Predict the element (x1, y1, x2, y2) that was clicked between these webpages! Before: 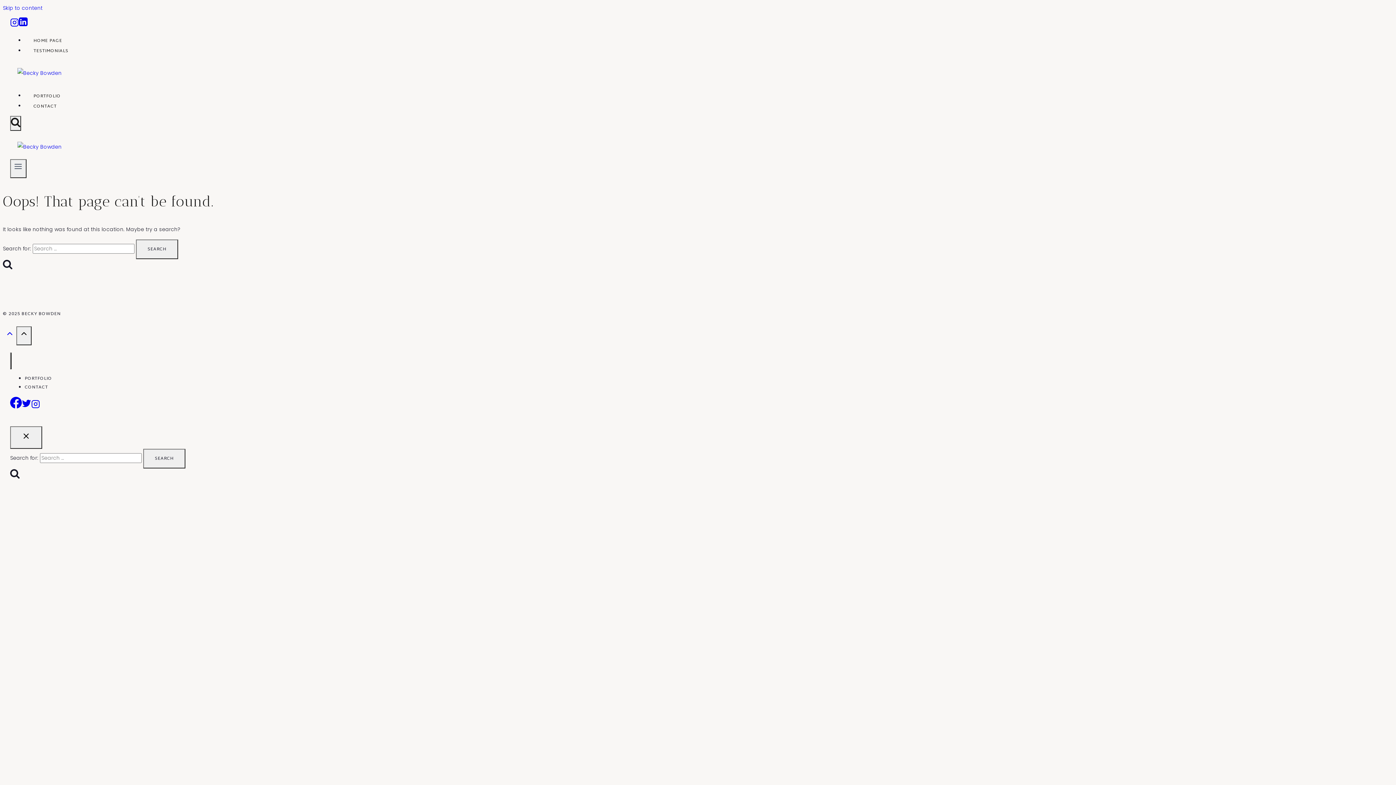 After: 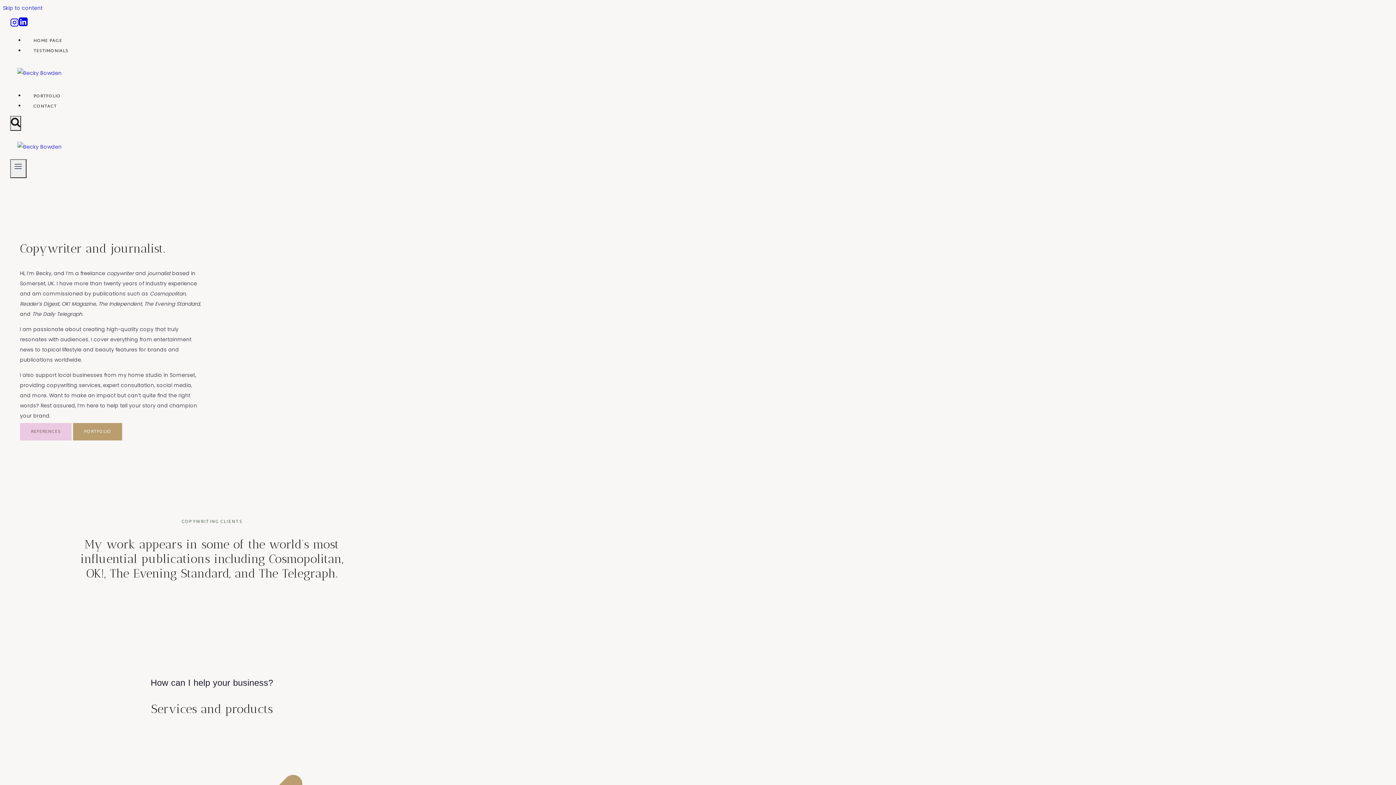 Action: bbox: (17, 69, 61, 76)